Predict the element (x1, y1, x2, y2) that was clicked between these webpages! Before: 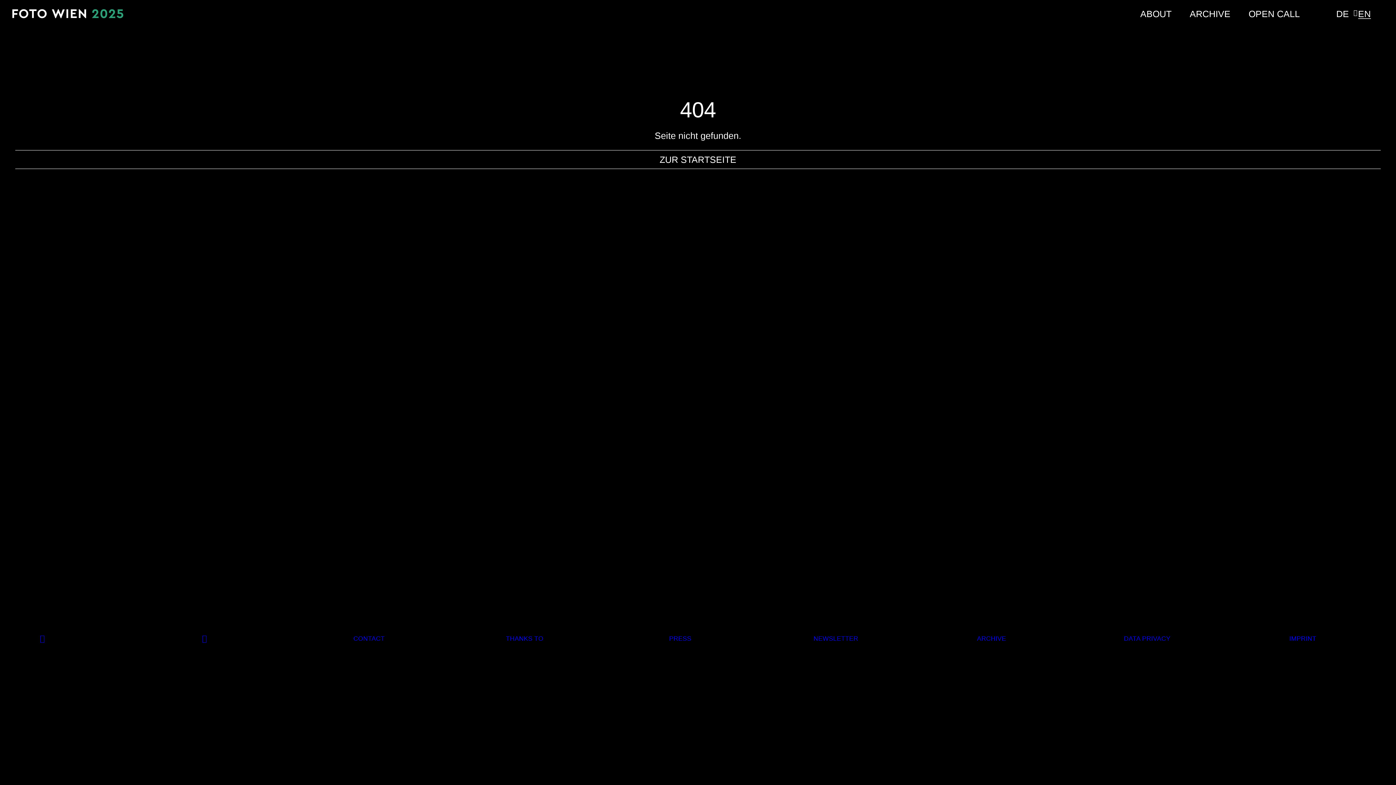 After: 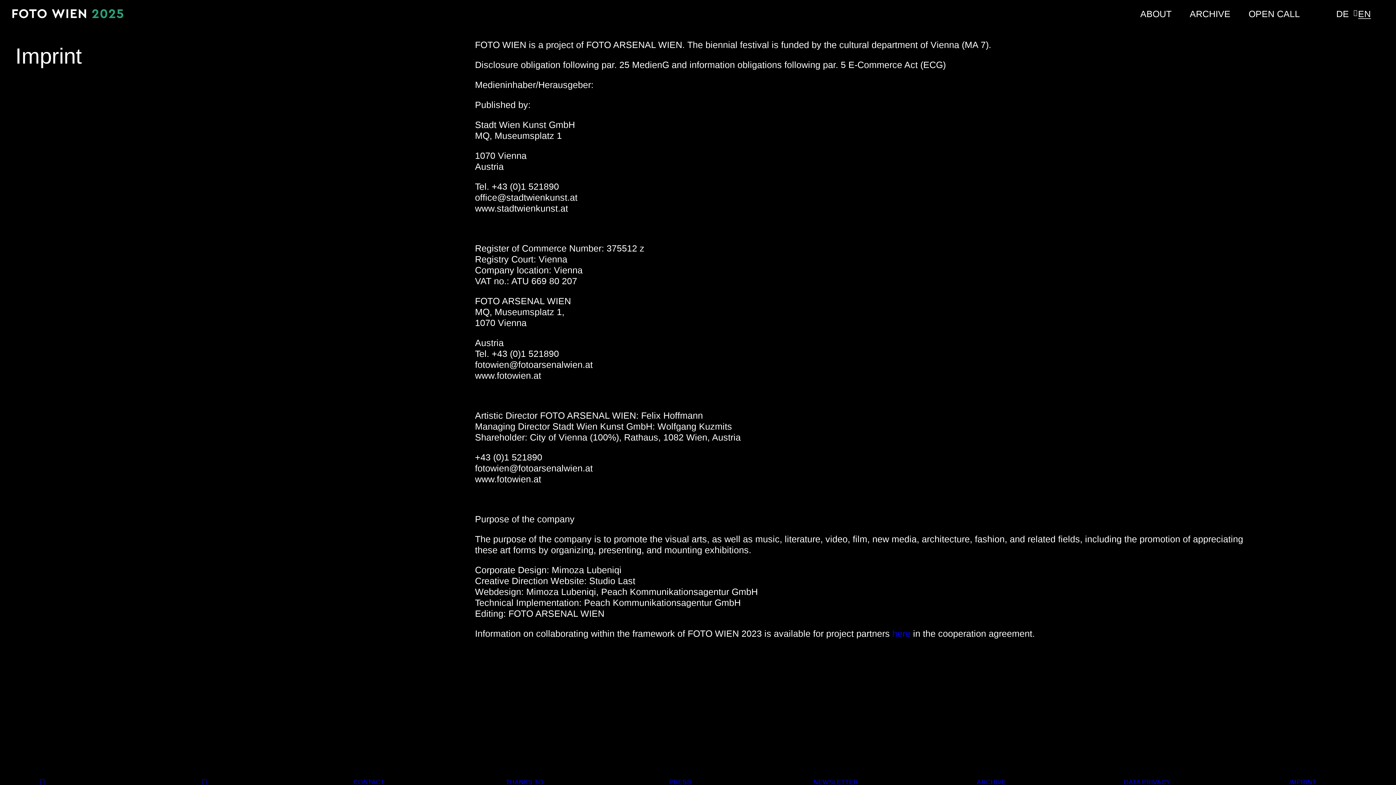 Action: bbox: (1289, 635, 1316, 642) label: IMPRINT